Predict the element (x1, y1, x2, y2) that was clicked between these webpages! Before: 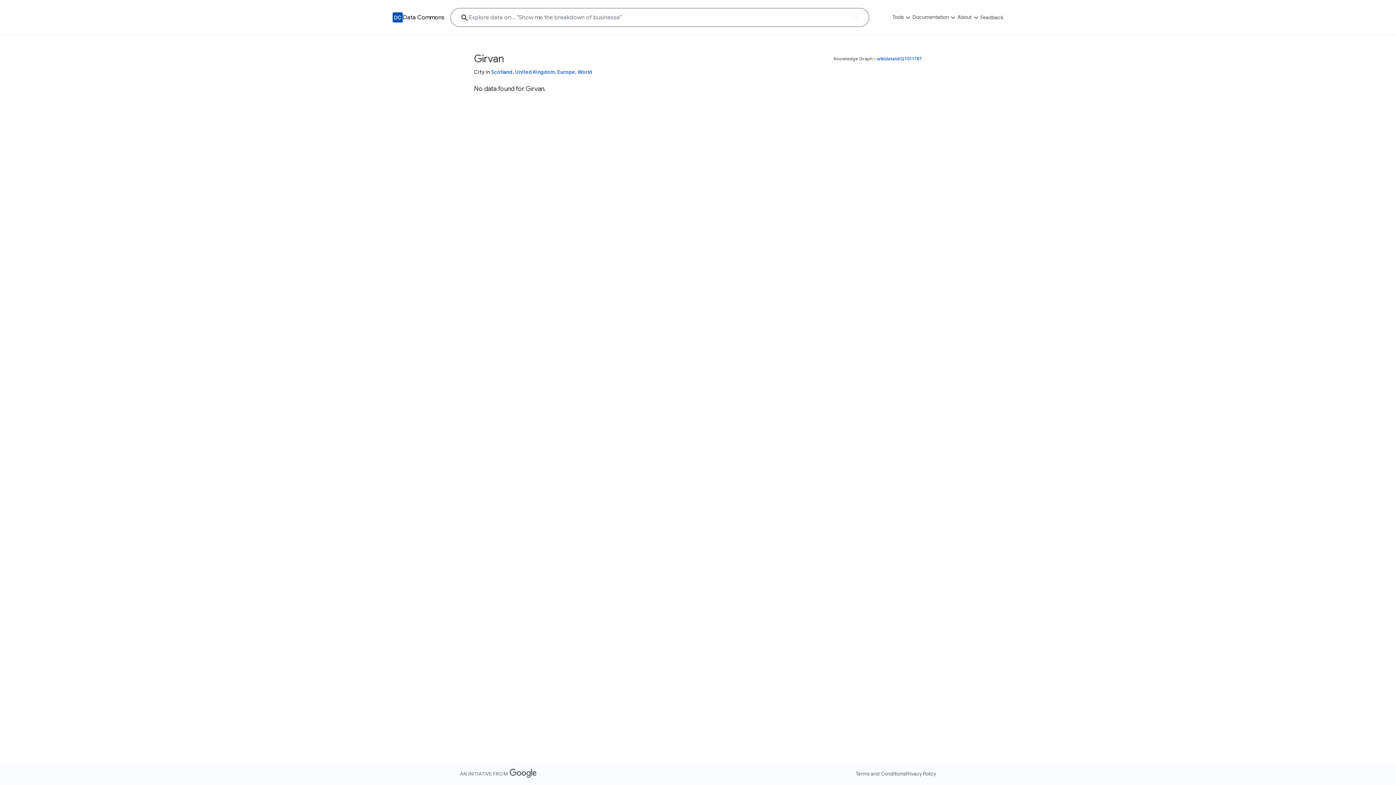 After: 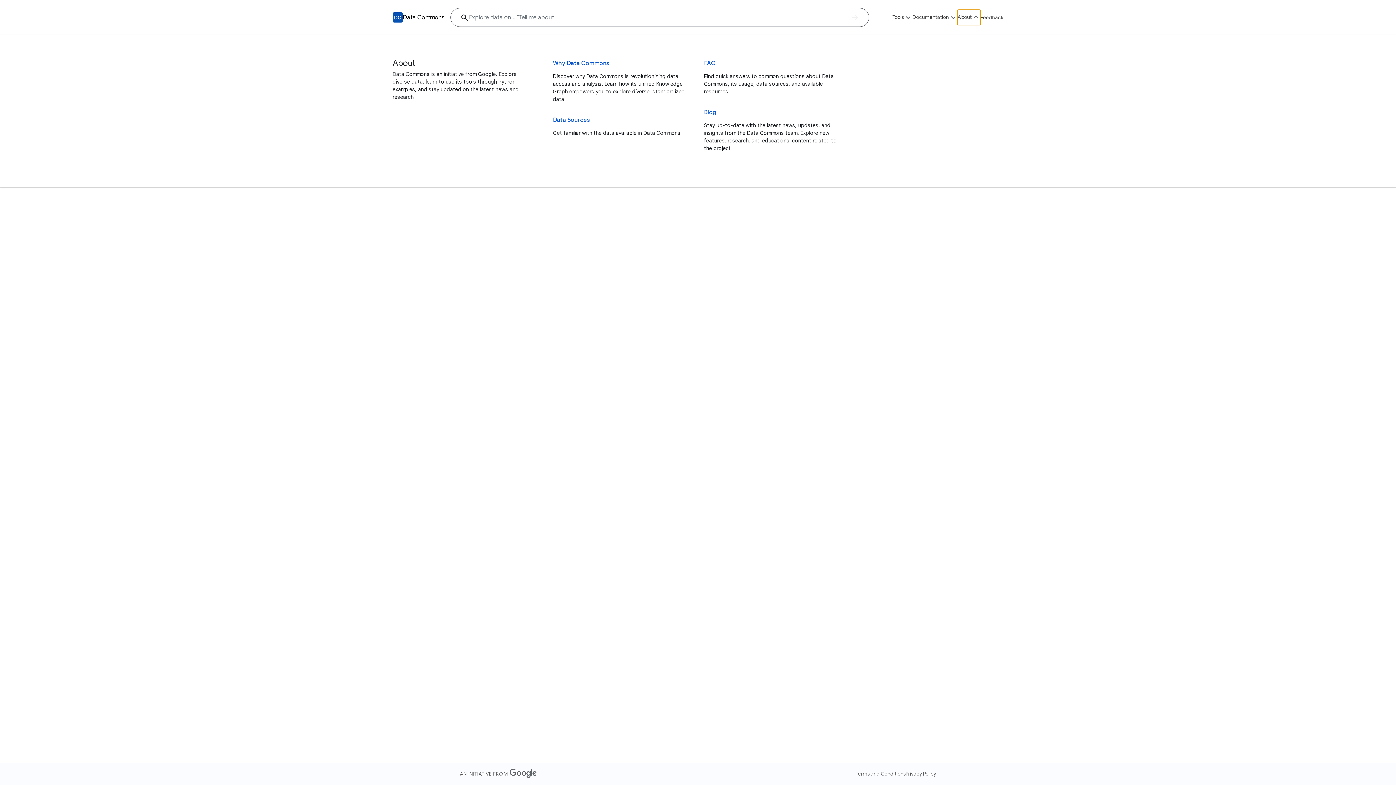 Action: label: About bbox: (957, 9, 980, 25)